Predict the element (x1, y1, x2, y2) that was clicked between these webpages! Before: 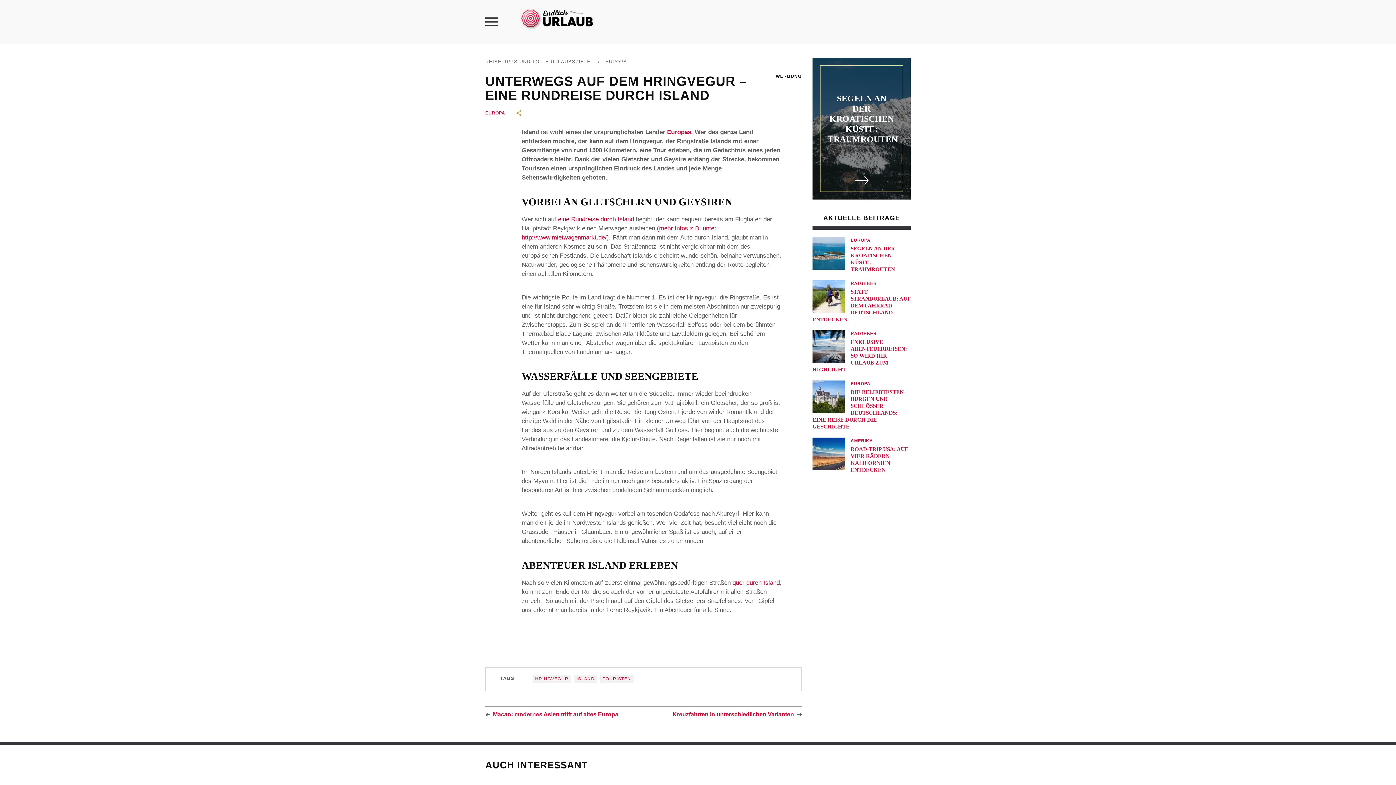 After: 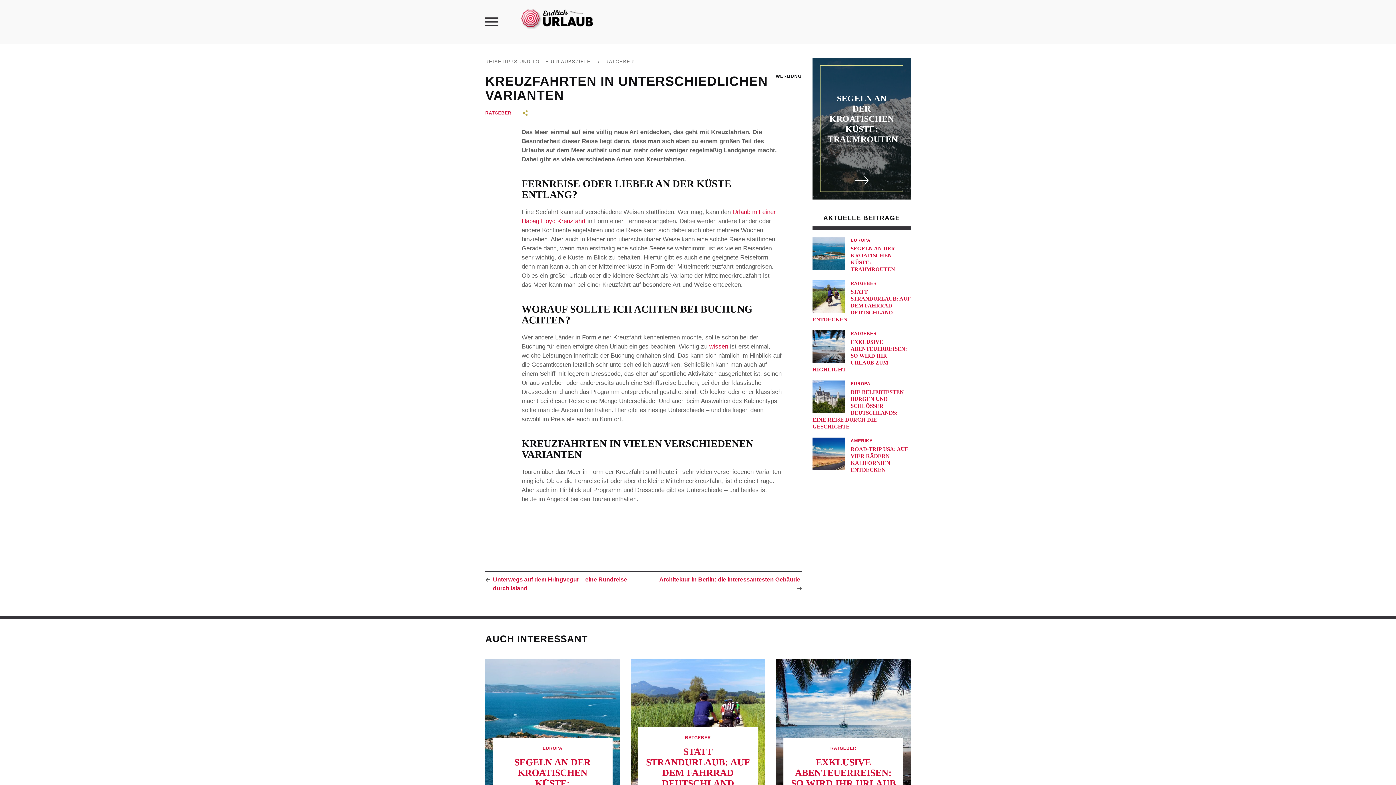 Action: bbox: (672, 711, 794, 717) label: Kreuzfahrten in unterschiedlichen Varianten